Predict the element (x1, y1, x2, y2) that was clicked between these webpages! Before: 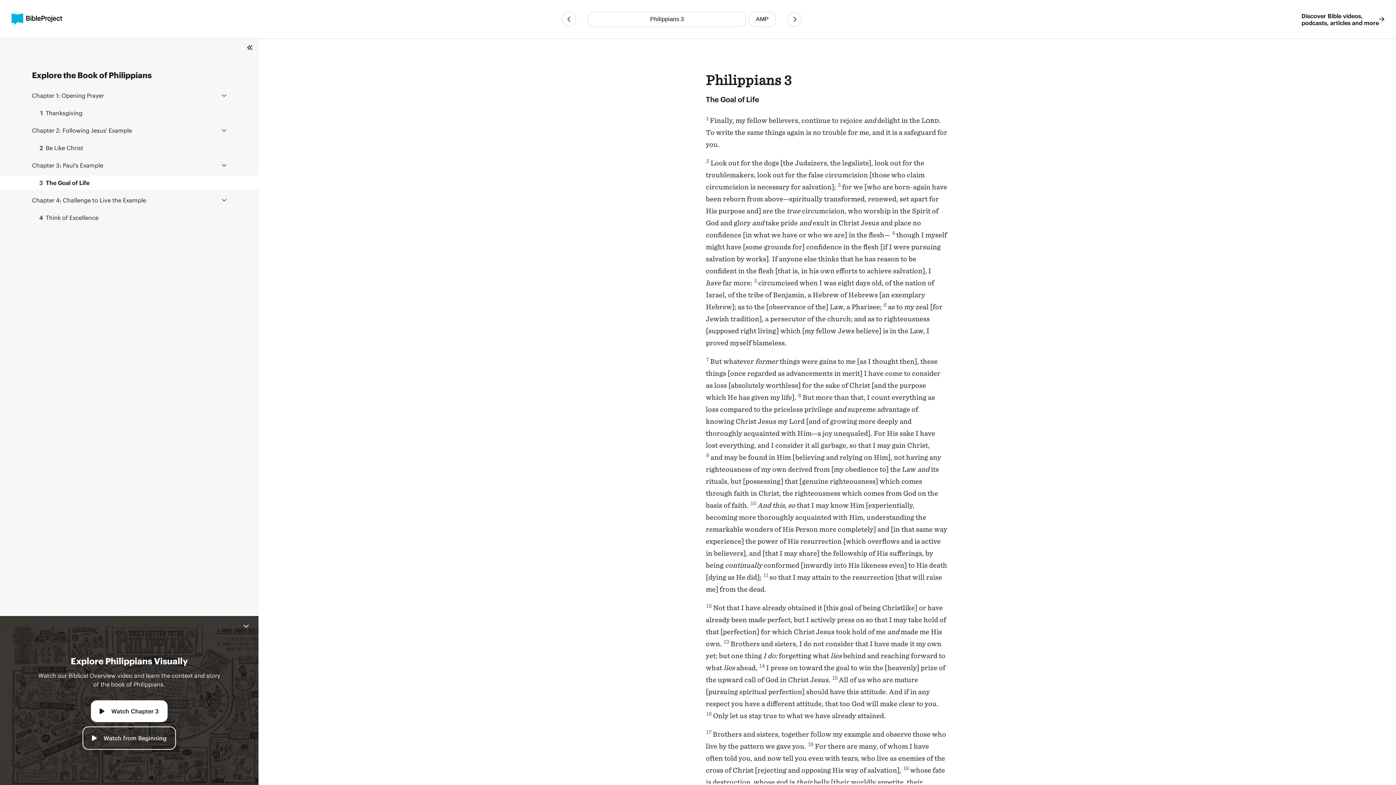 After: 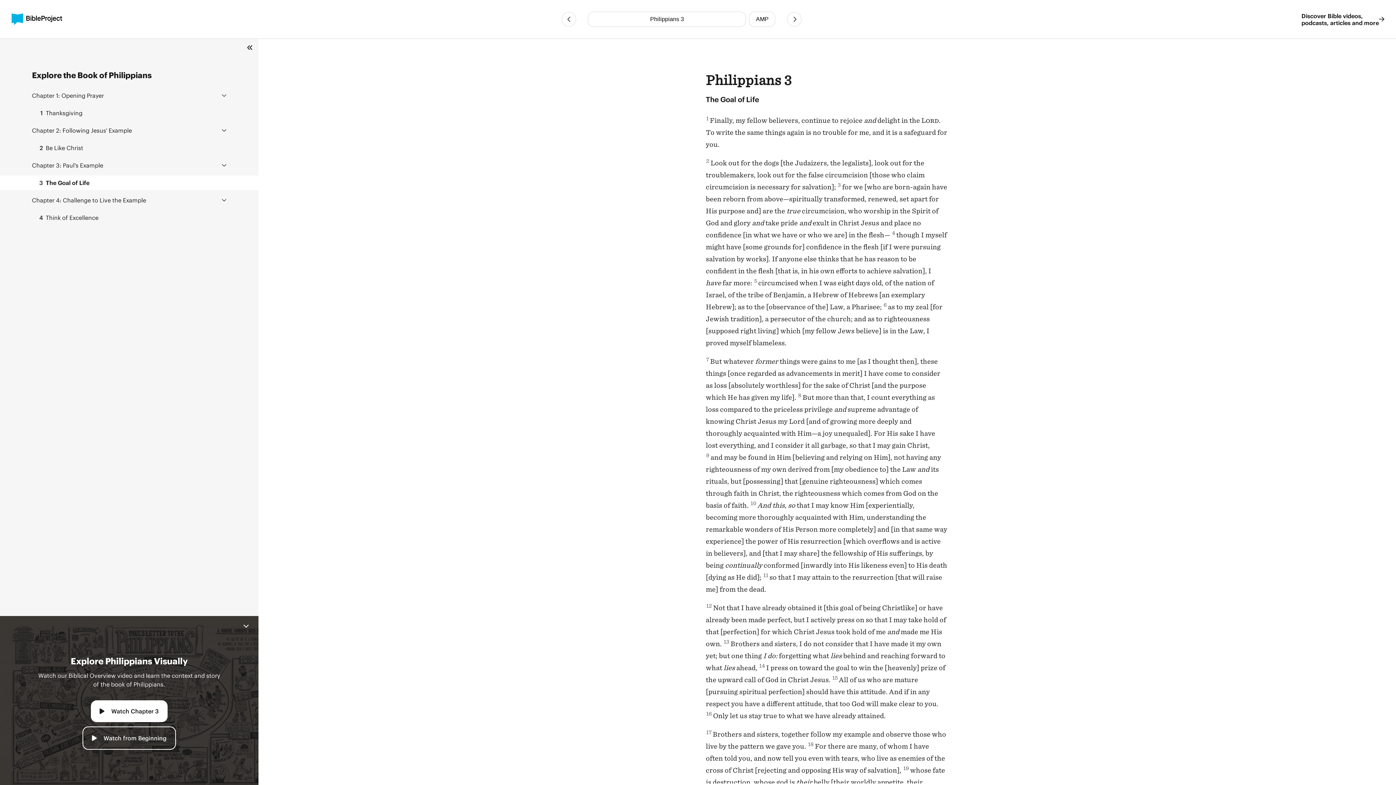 Action: label: Chapter 1: Opening Prayer bbox: (32, 91, 104, 99)